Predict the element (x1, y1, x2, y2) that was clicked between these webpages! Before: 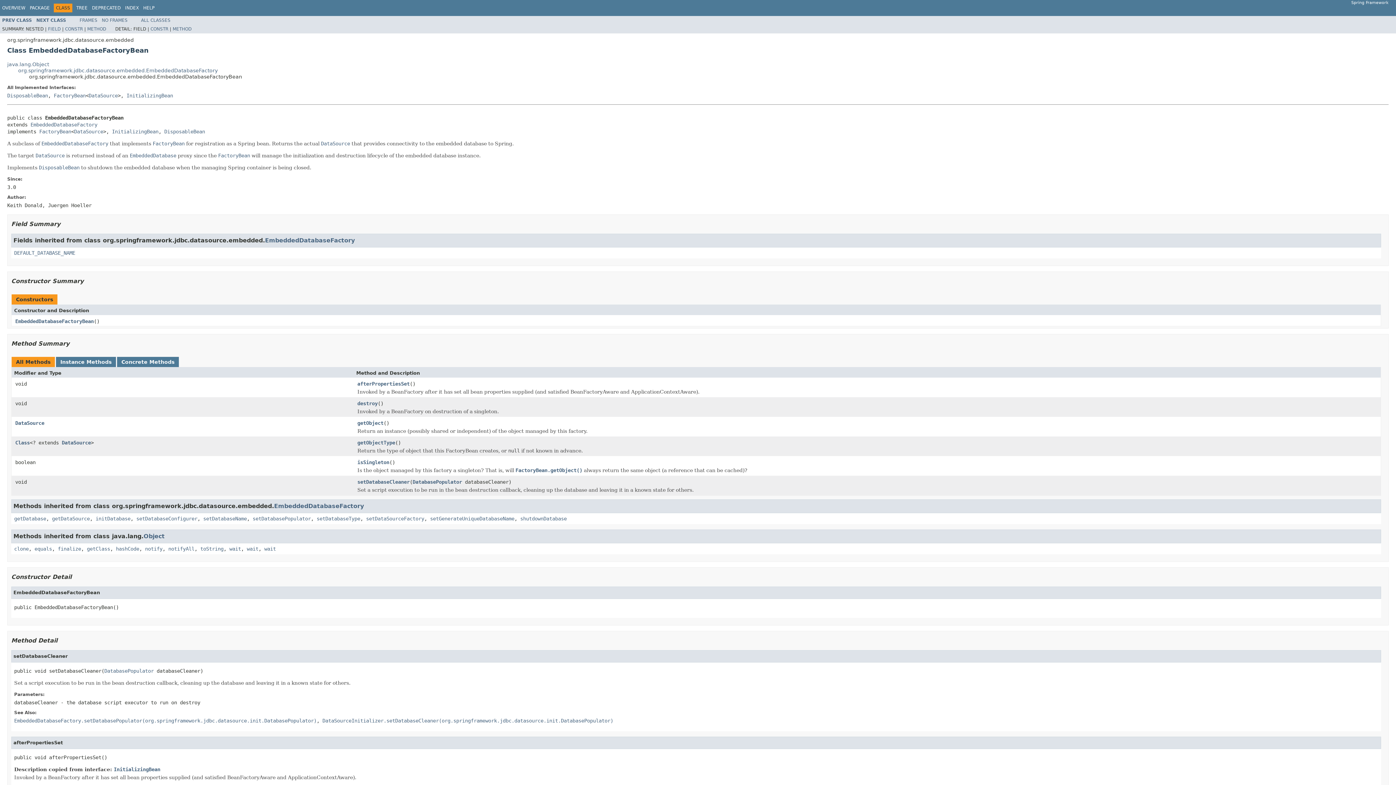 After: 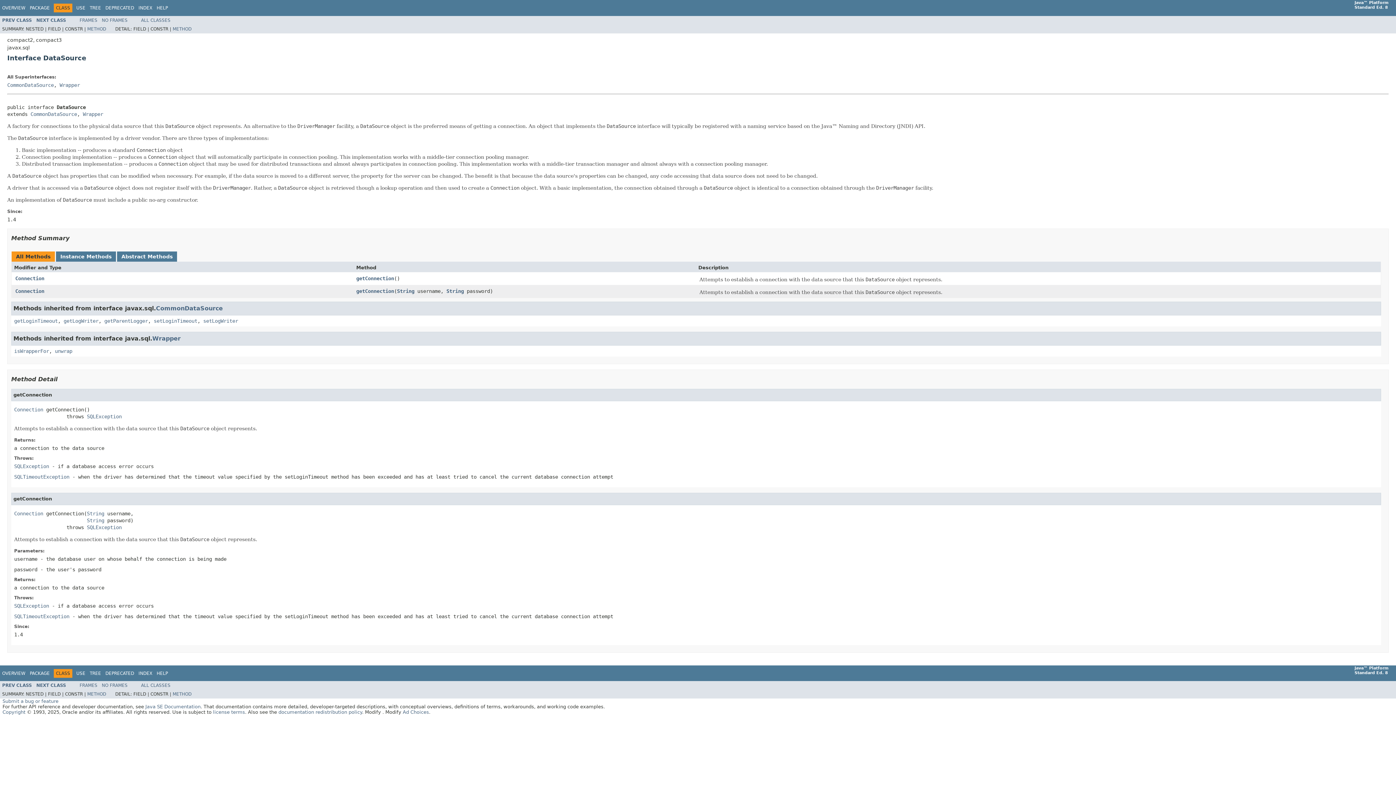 Action: label: DataSource bbox: (321, 140, 350, 146)